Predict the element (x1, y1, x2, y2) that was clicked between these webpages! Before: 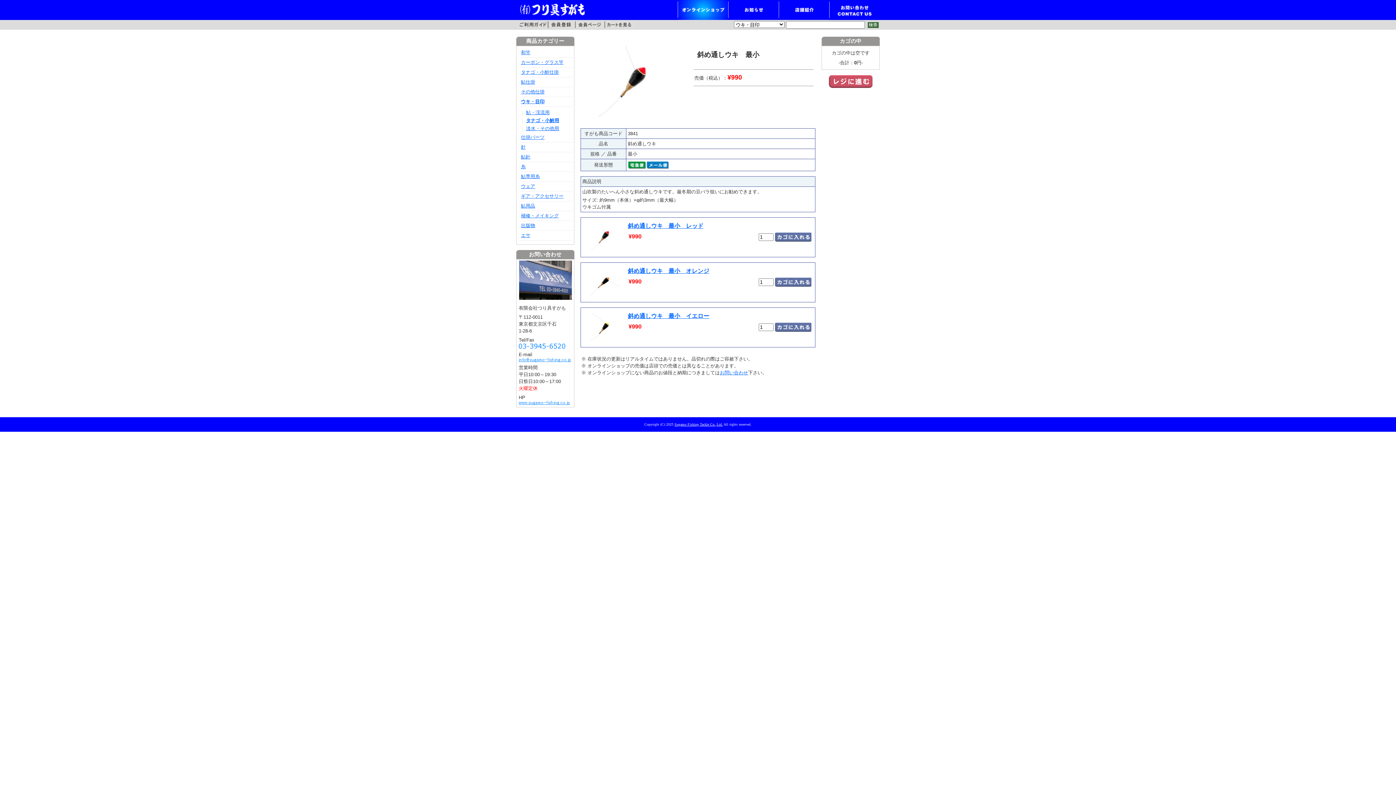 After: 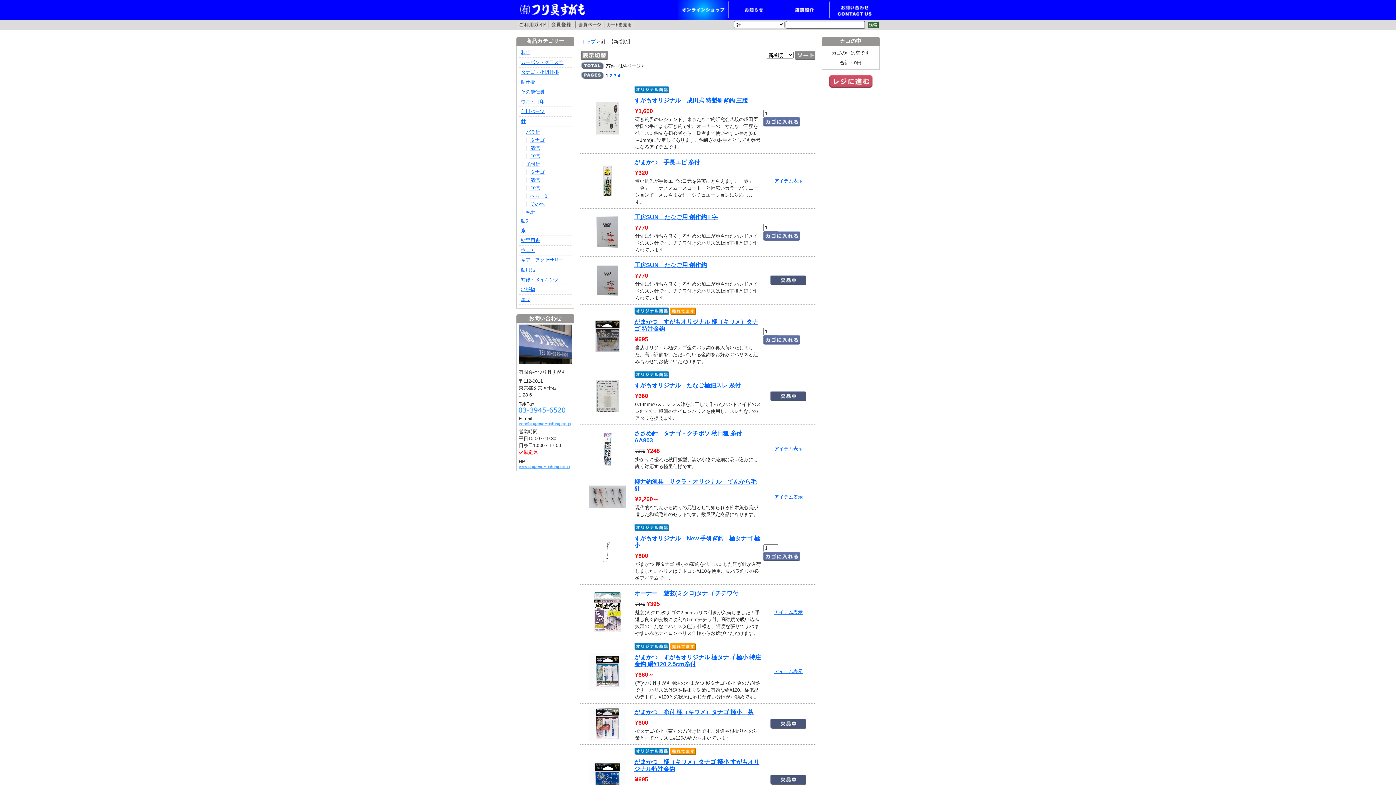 Action: bbox: (521, 144, 572, 150) label: 針